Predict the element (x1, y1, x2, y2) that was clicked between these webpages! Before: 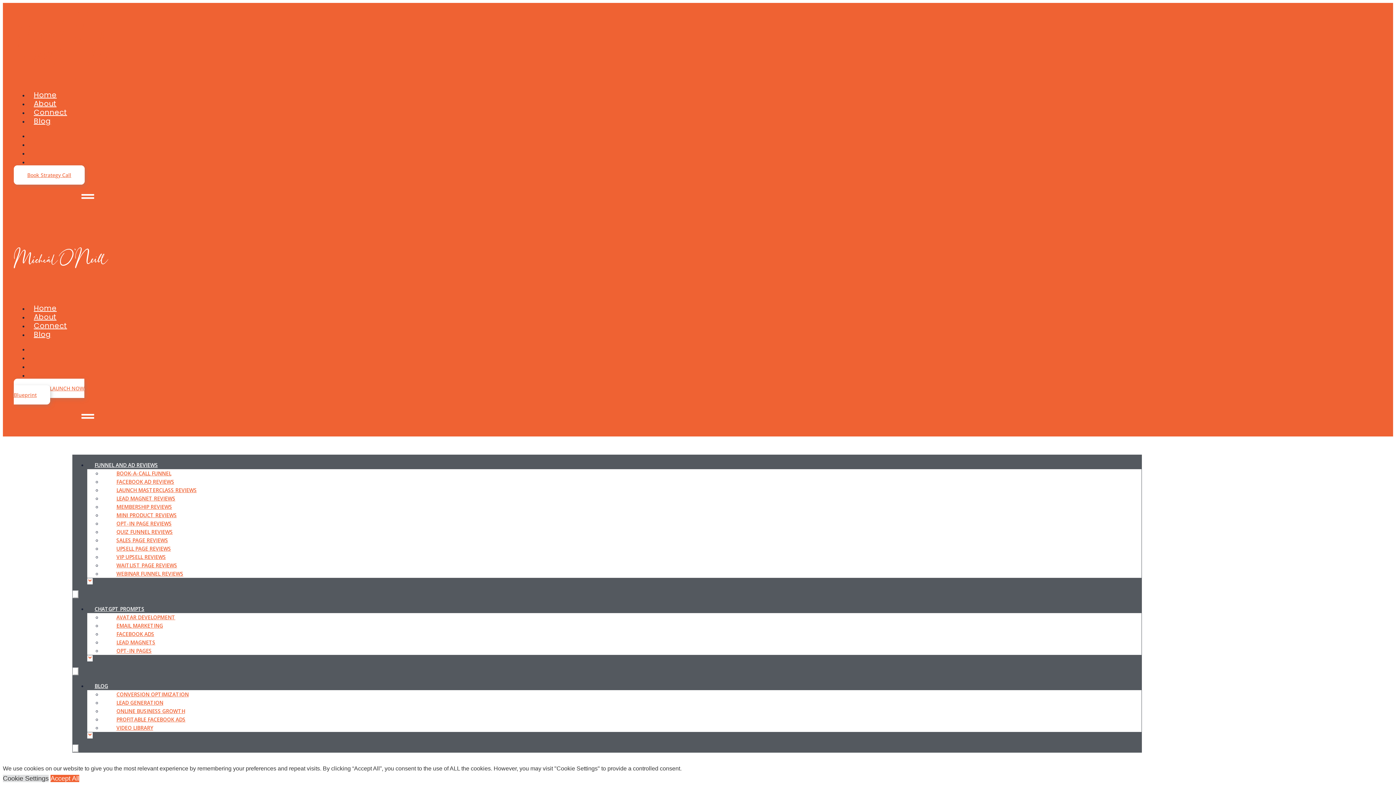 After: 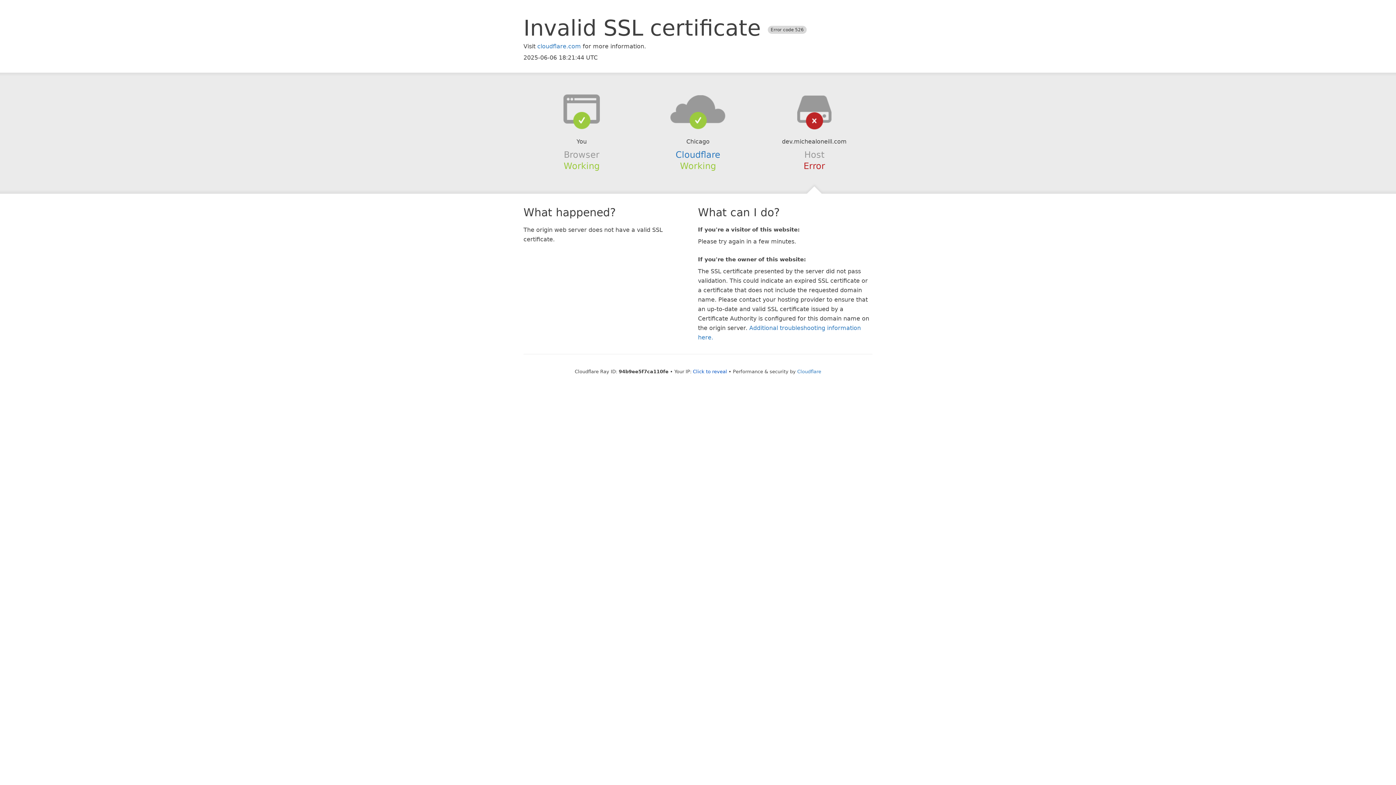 Action: bbox: (13, 165, 84, 184) label: Book Strategy Call